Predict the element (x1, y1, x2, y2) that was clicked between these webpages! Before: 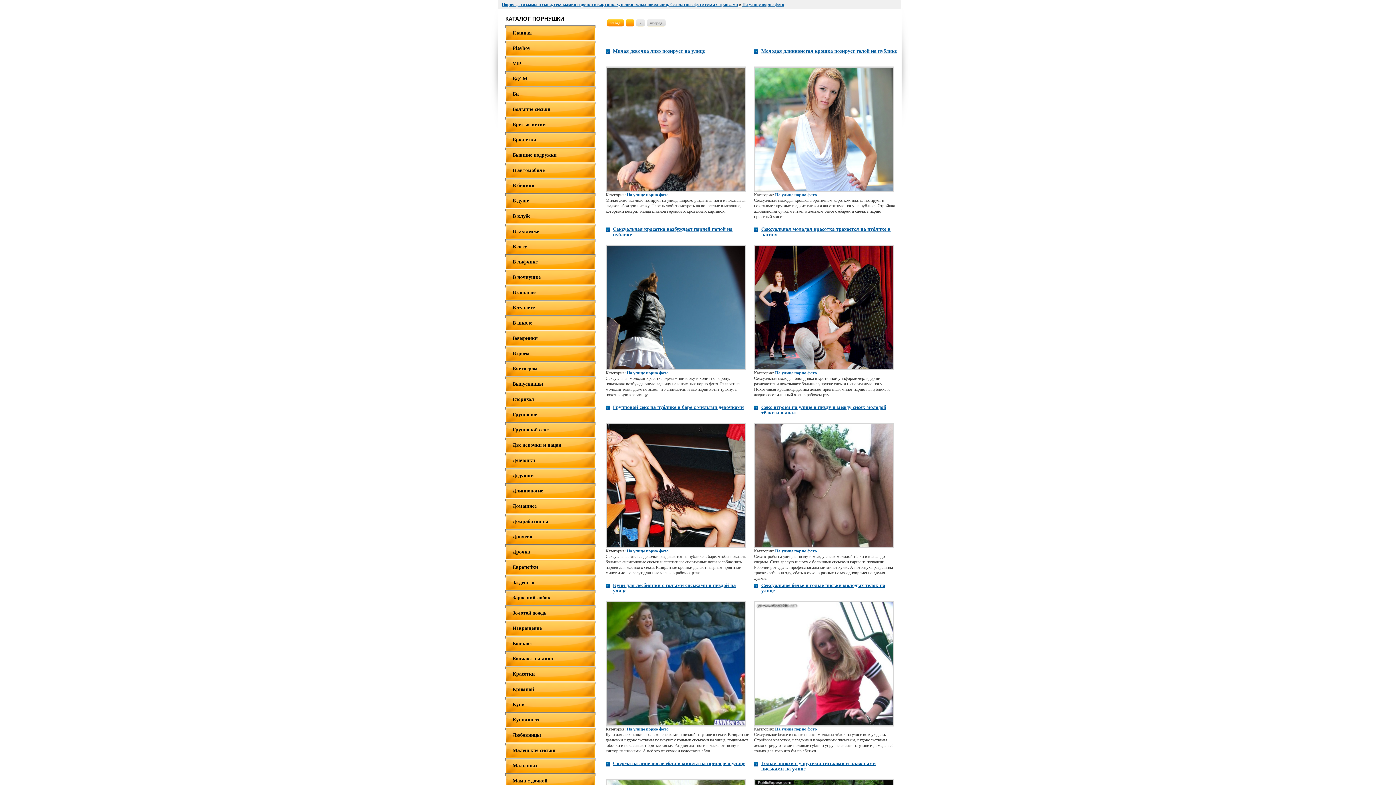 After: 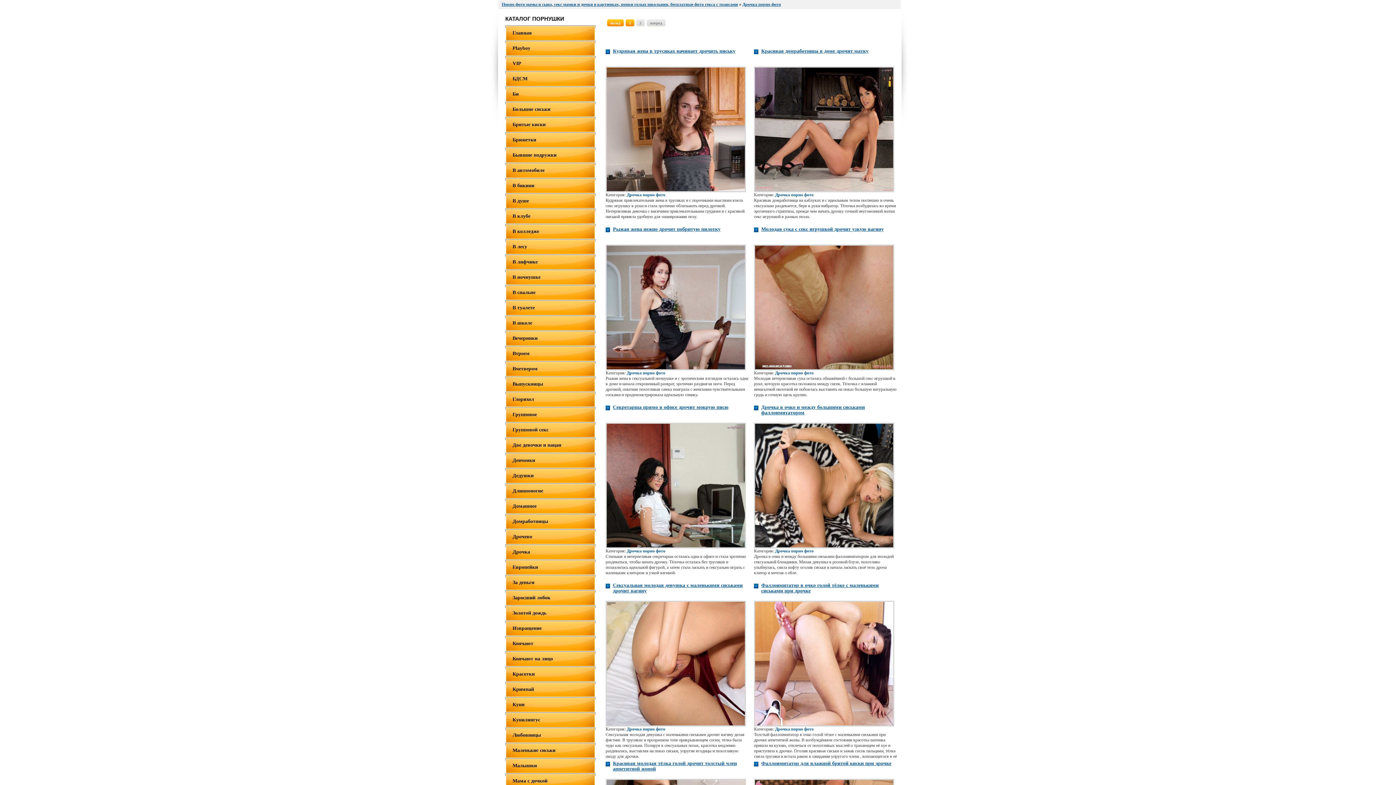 Action: label: Дрочка bbox: (505, 544, 595, 560)